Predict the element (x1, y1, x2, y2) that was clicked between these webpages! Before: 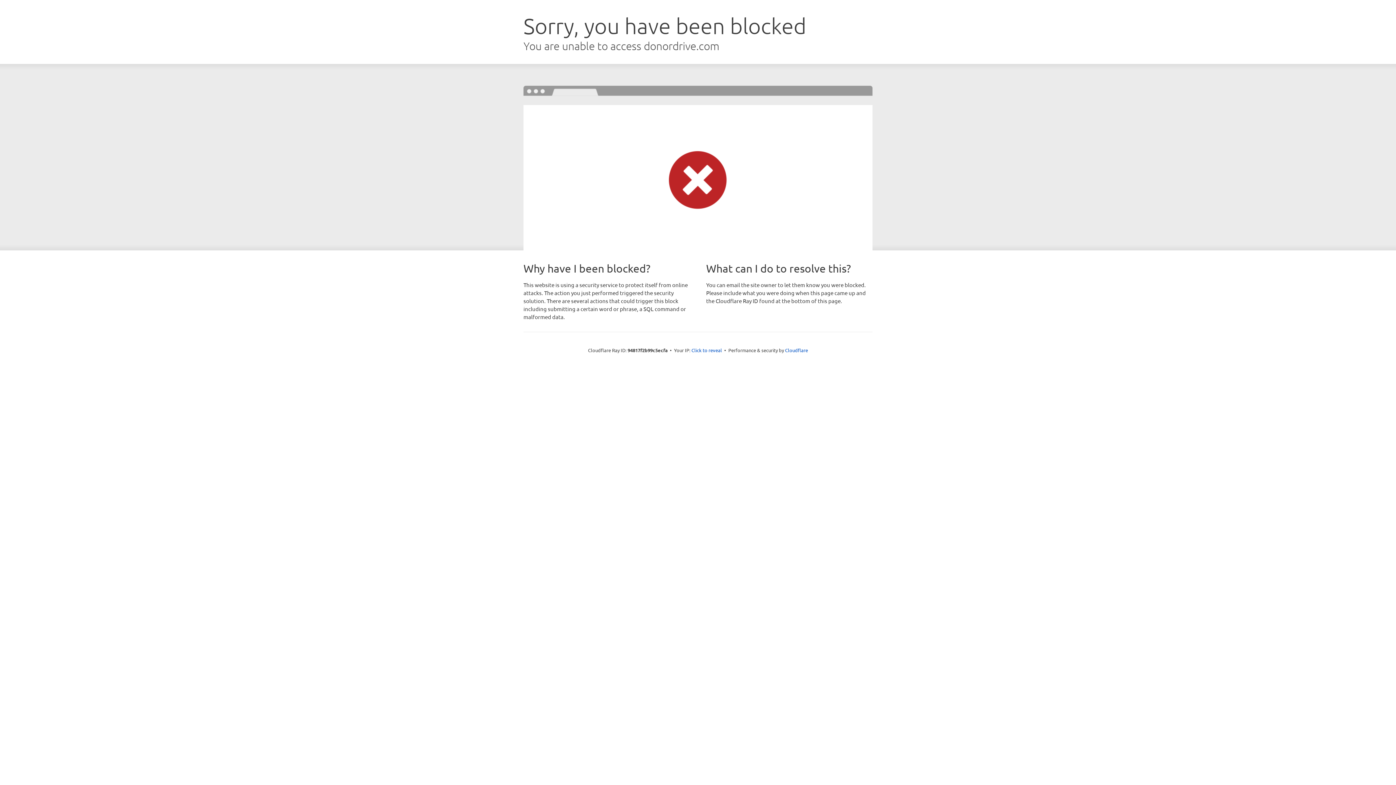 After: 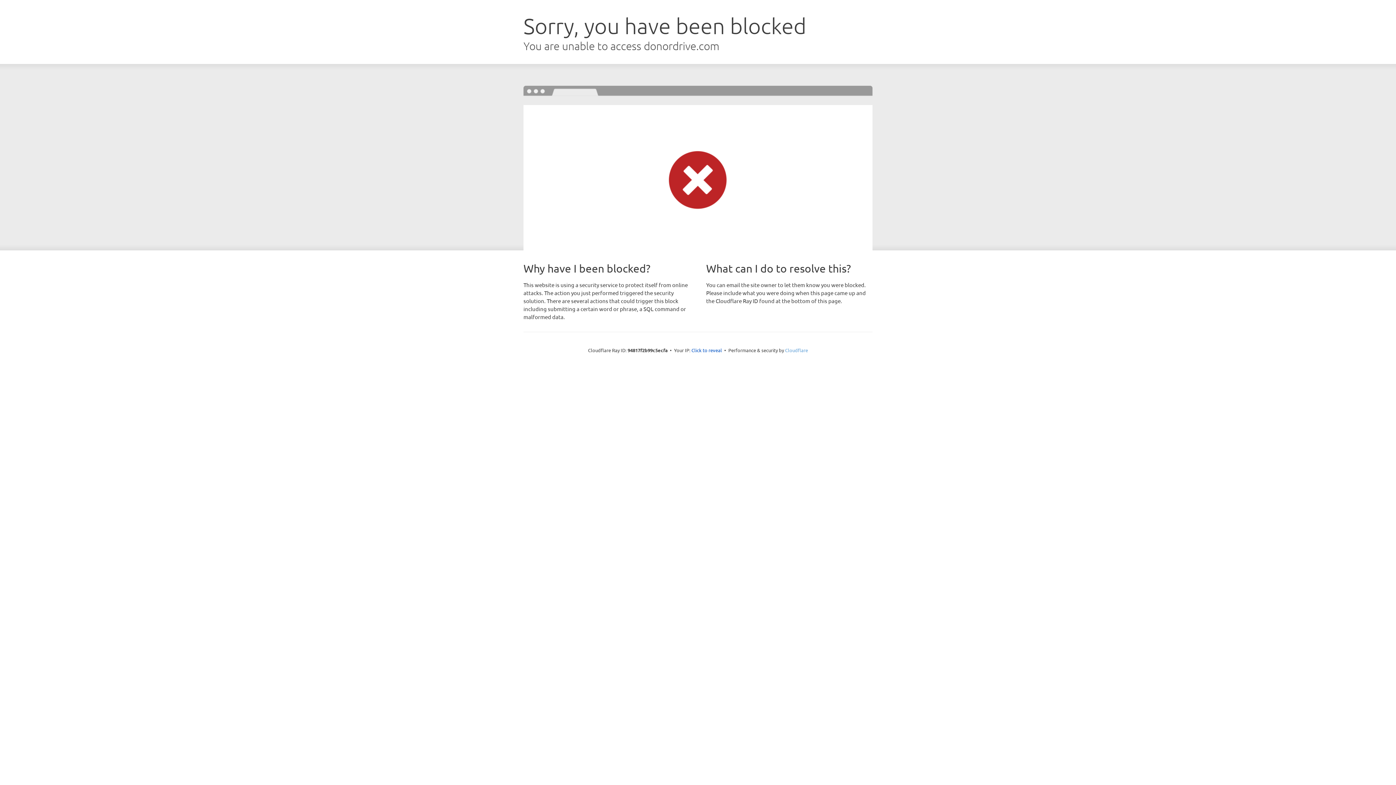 Action: label: Cloudflare bbox: (785, 347, 808, 353)